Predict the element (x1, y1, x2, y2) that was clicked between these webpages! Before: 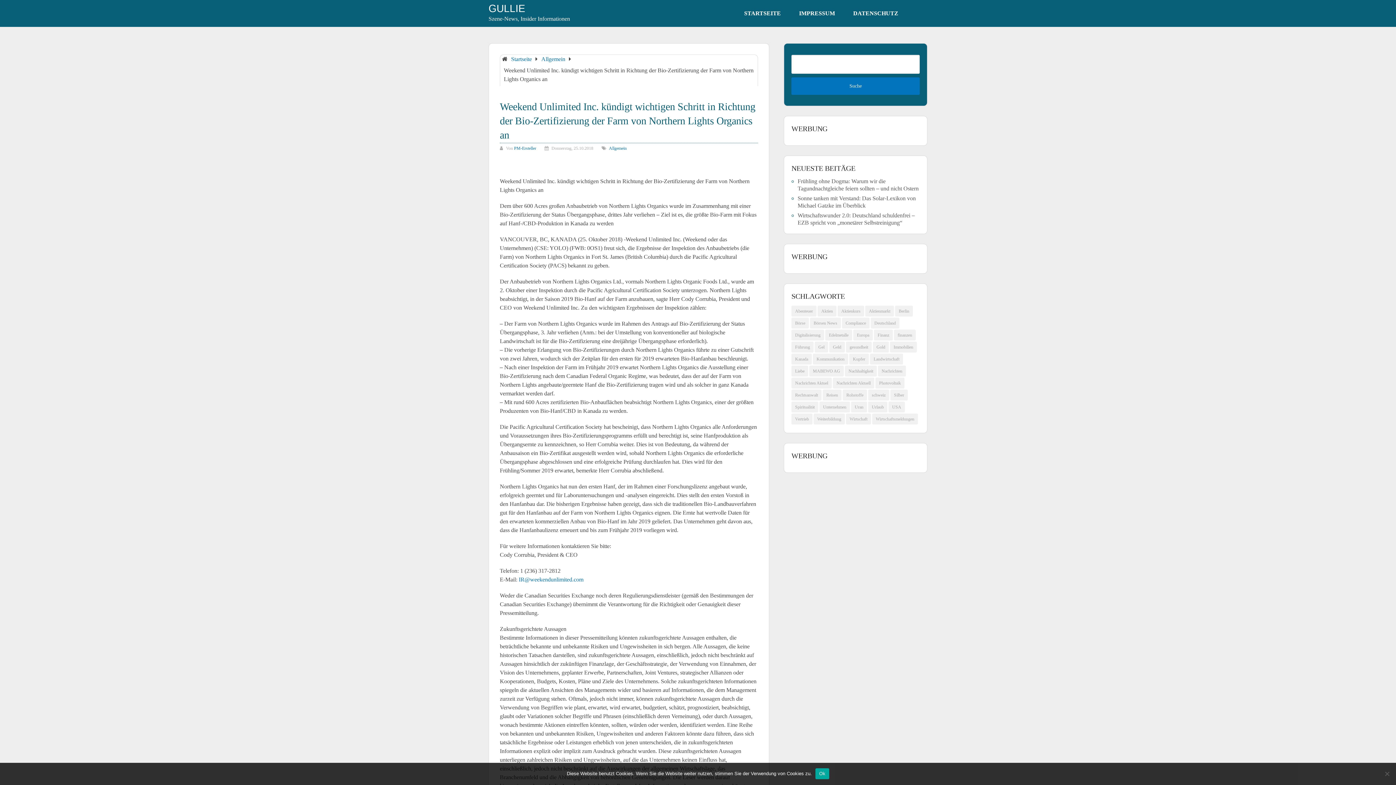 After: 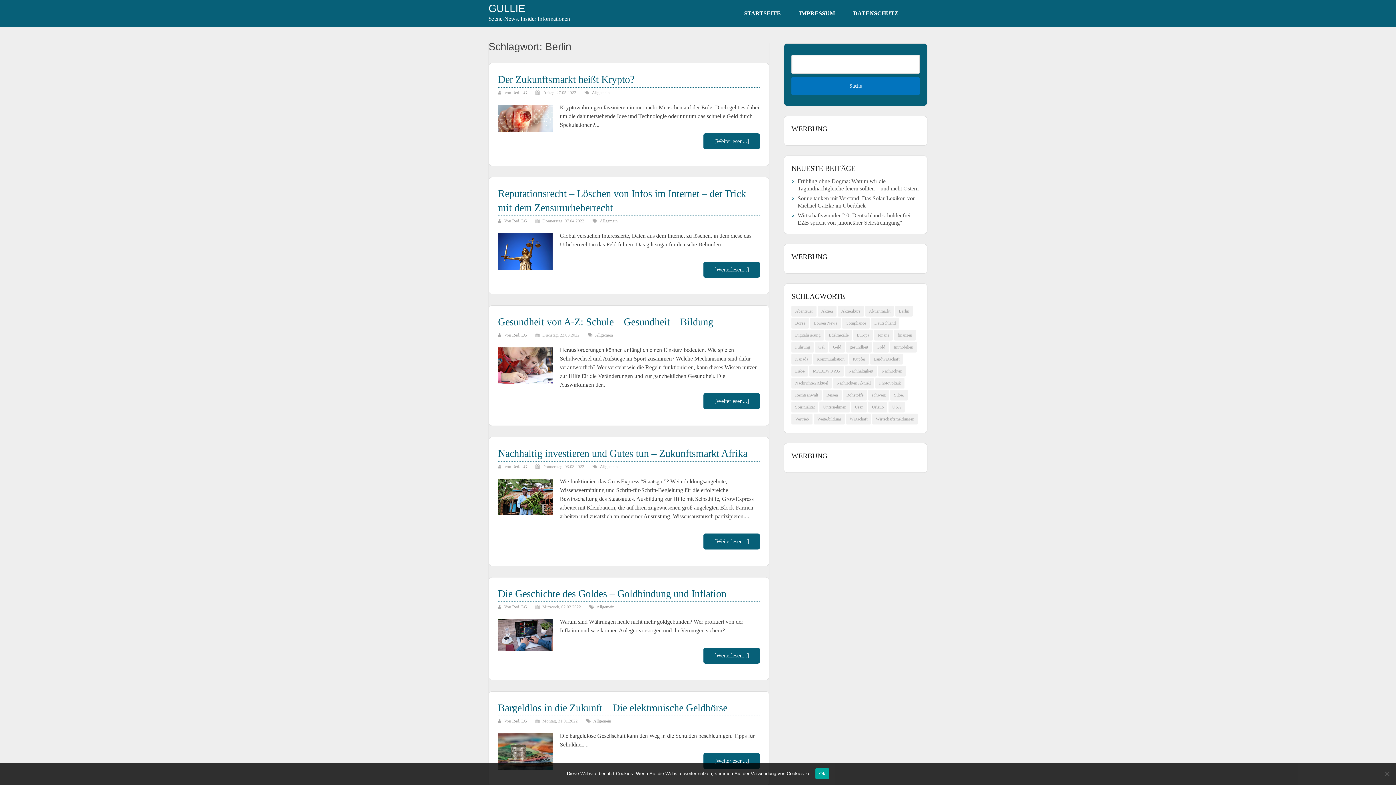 Action: bbox: (895, 305, 913, 316) label: Berlin (258 Einträge)